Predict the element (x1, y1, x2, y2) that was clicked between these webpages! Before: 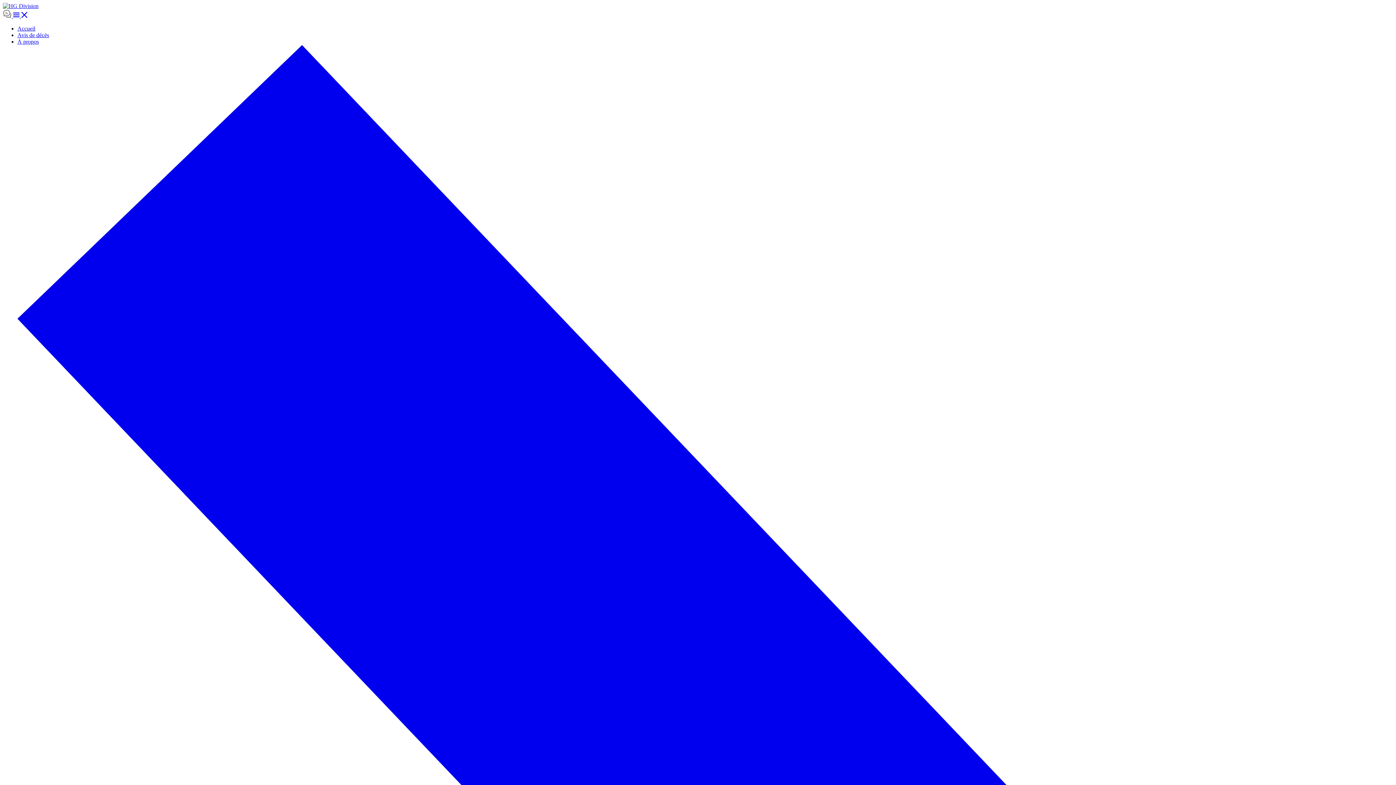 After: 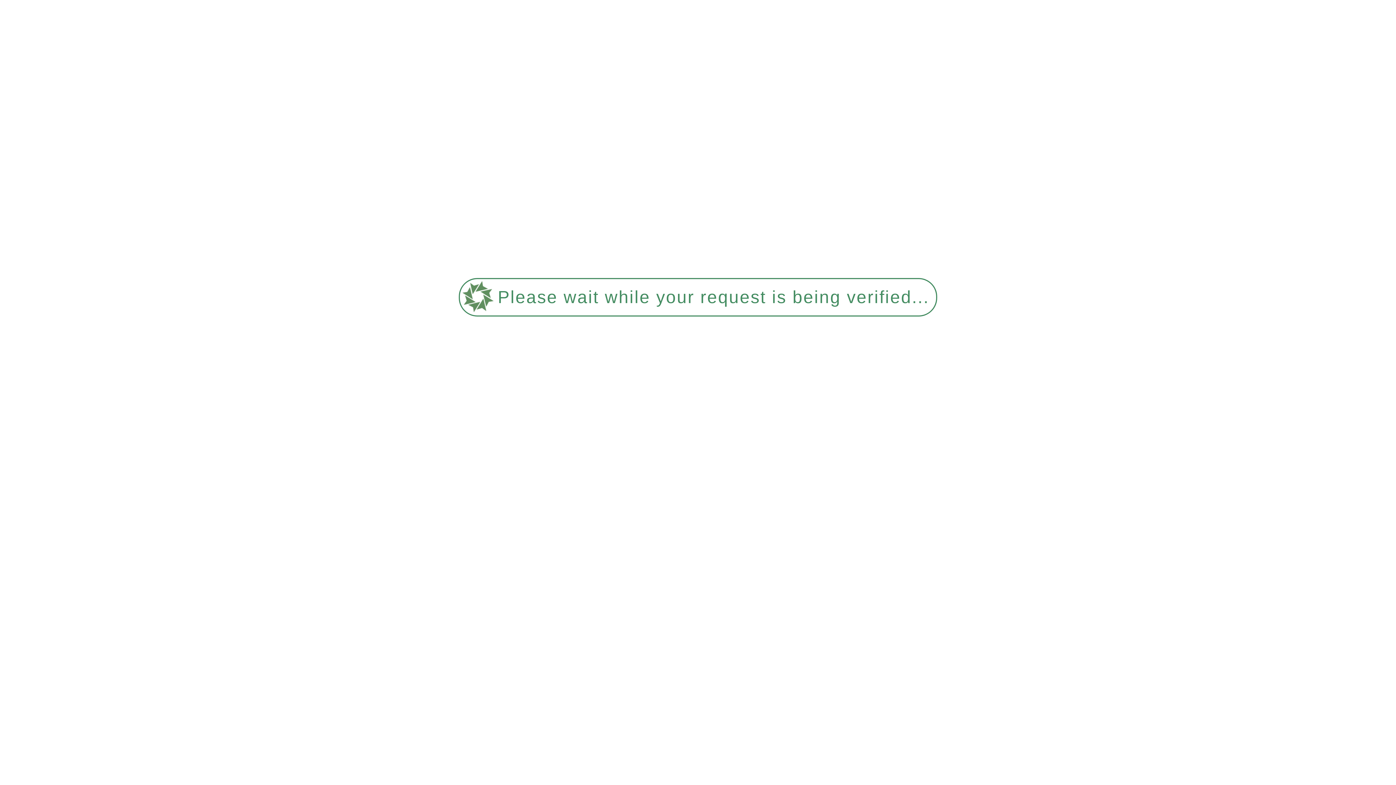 Action: bbox: (17, 25, 35, 31) label: Accueil